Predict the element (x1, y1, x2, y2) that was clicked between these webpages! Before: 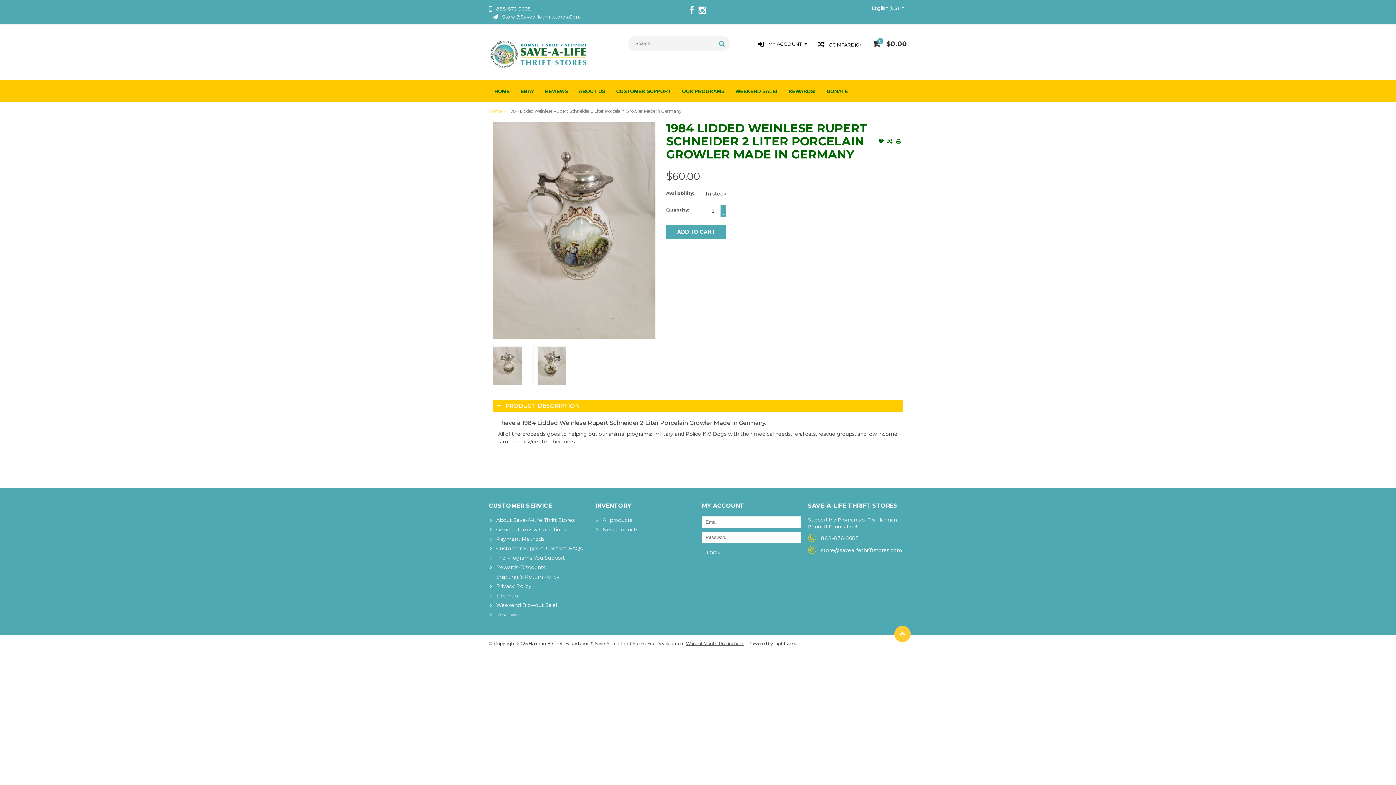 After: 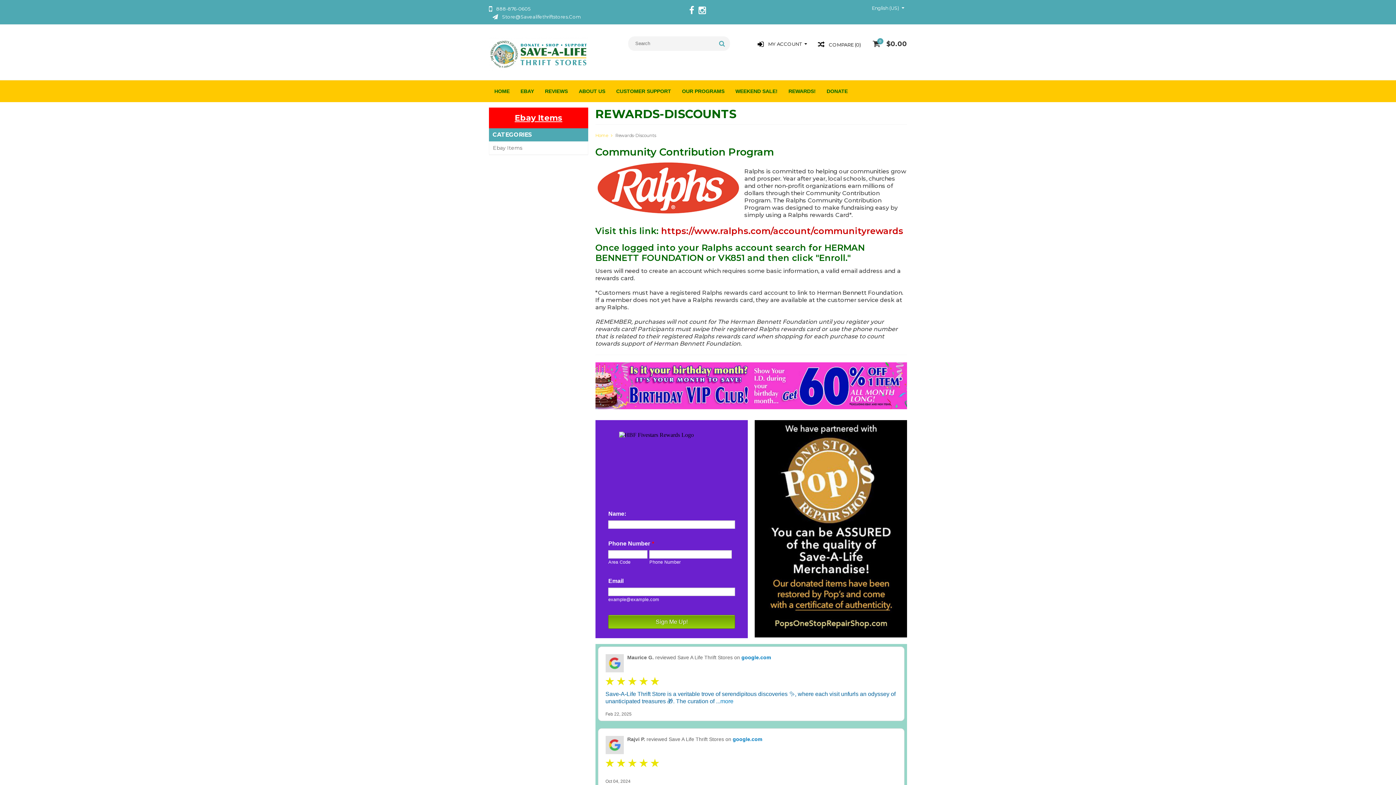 Action: label: Rewards-Discounts bbox: (489, 563, 588, 573)